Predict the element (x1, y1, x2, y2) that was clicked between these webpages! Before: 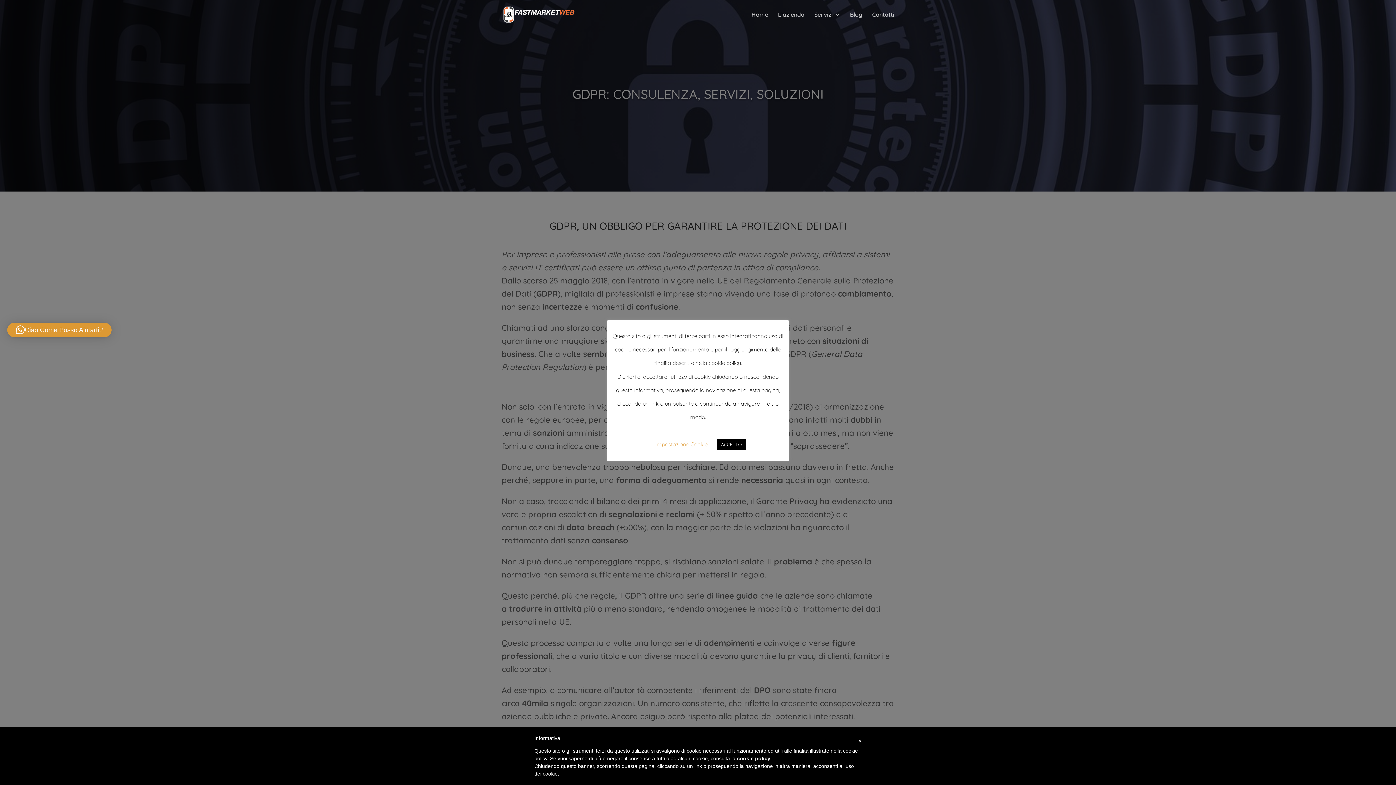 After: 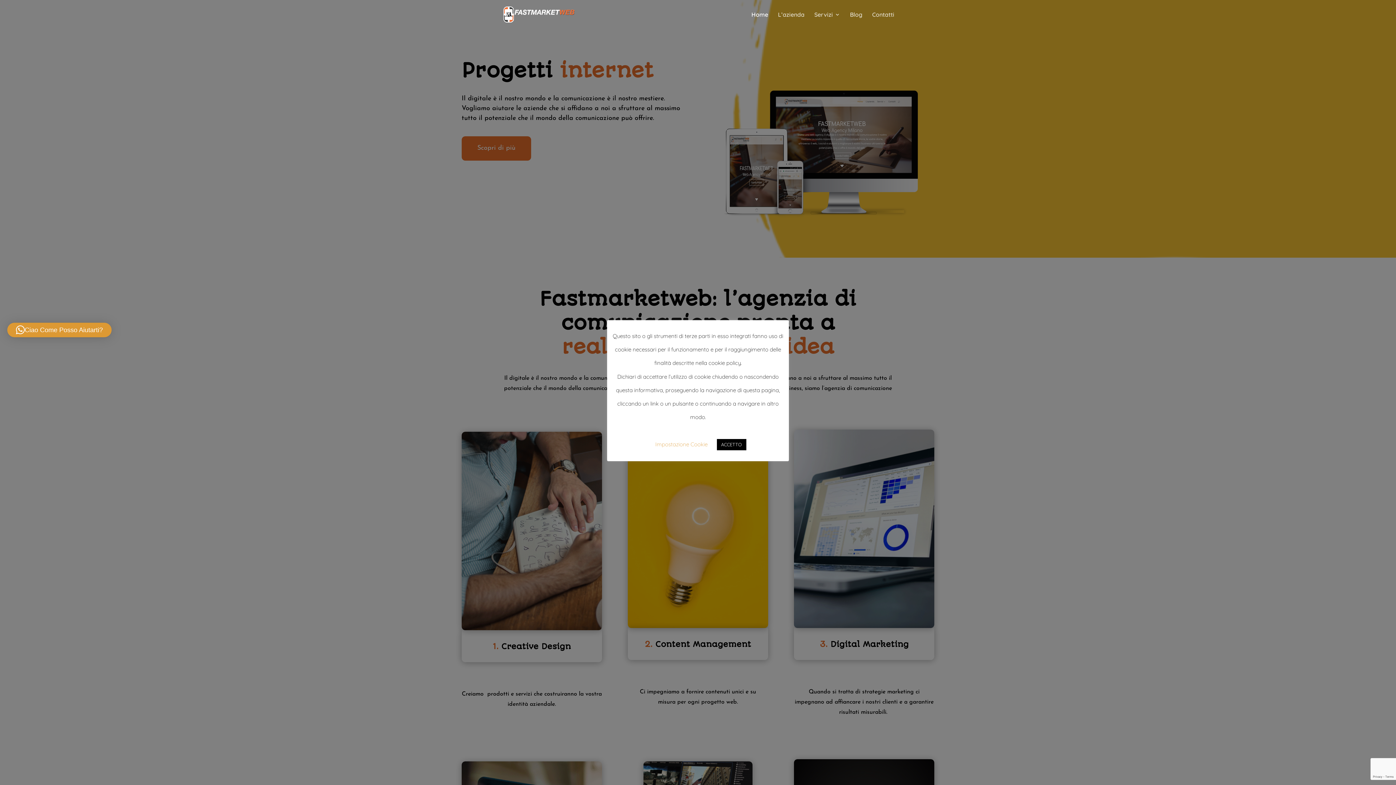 Action: label: Home bbox: (751, 12, 768, 29)